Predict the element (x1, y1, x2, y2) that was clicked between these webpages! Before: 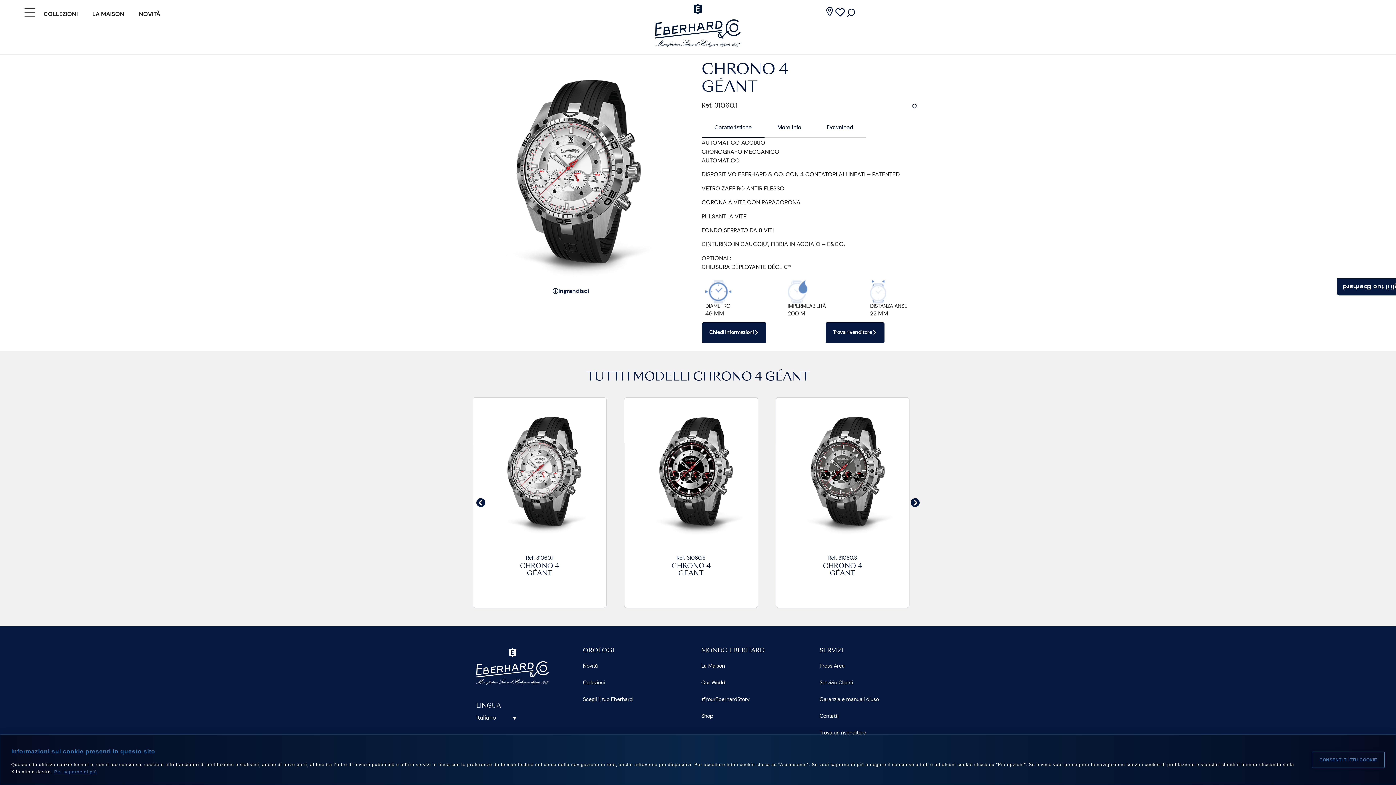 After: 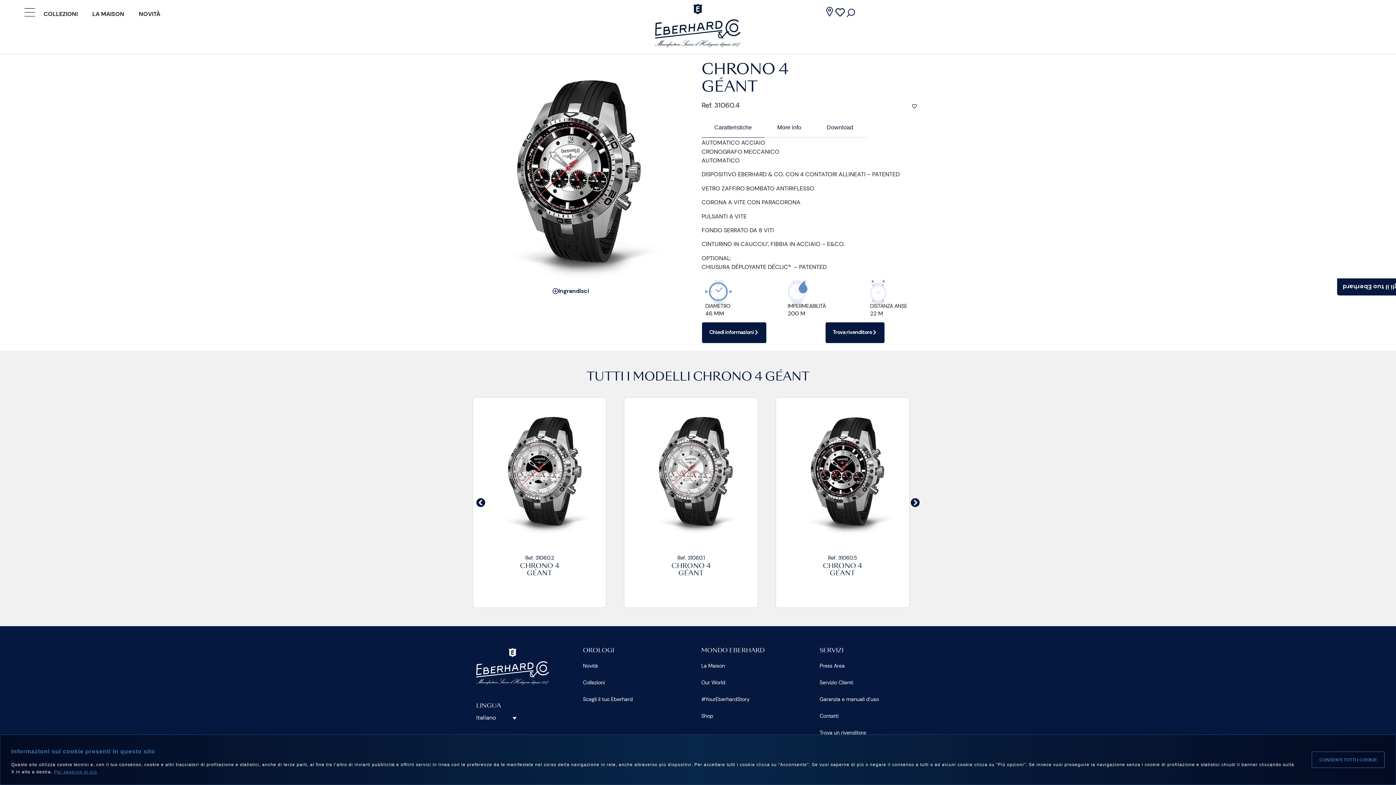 Action: bbox: (466, 406, 613, 536)